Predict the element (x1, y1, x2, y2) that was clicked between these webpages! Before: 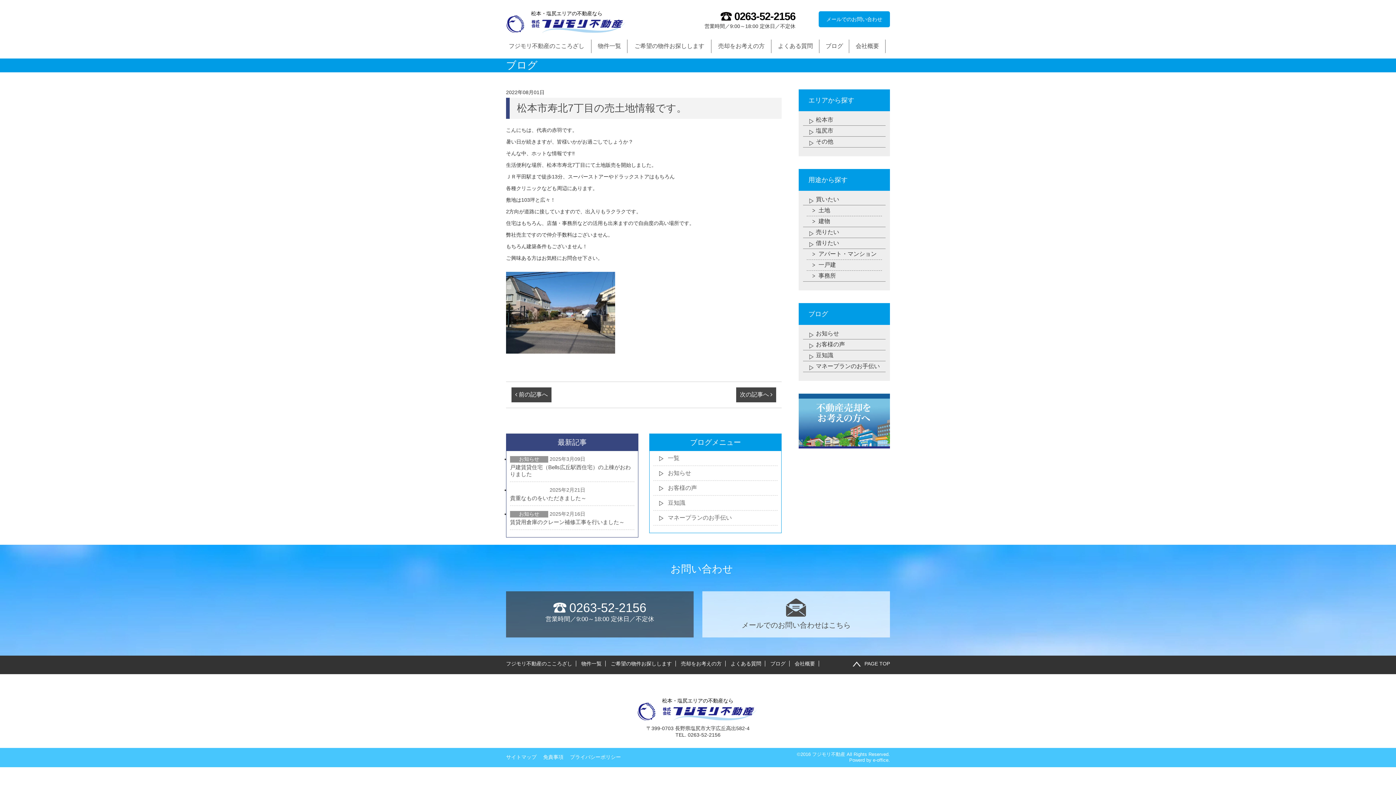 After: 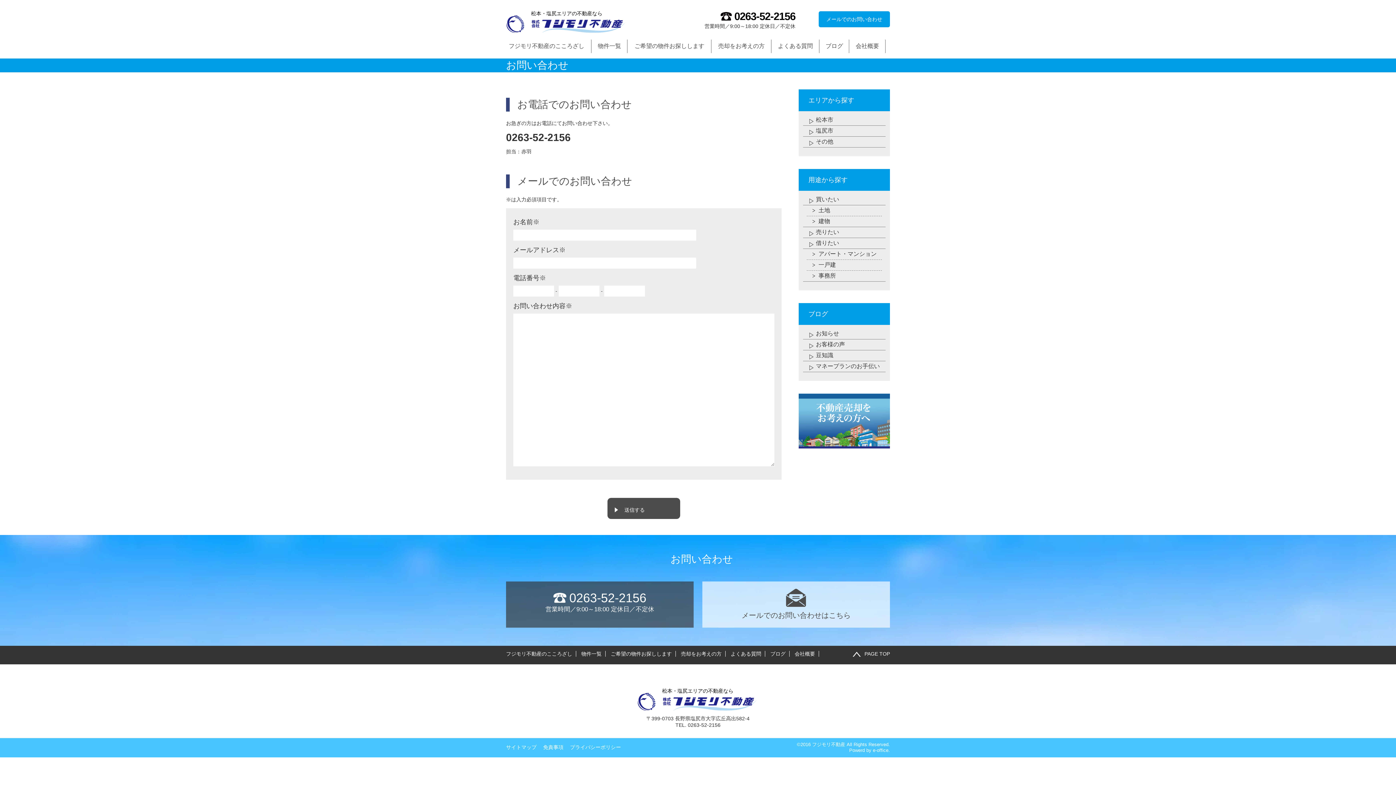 Action: bbox: (702, 591, 890, 637) label: メールでのお問い合わせはこちら